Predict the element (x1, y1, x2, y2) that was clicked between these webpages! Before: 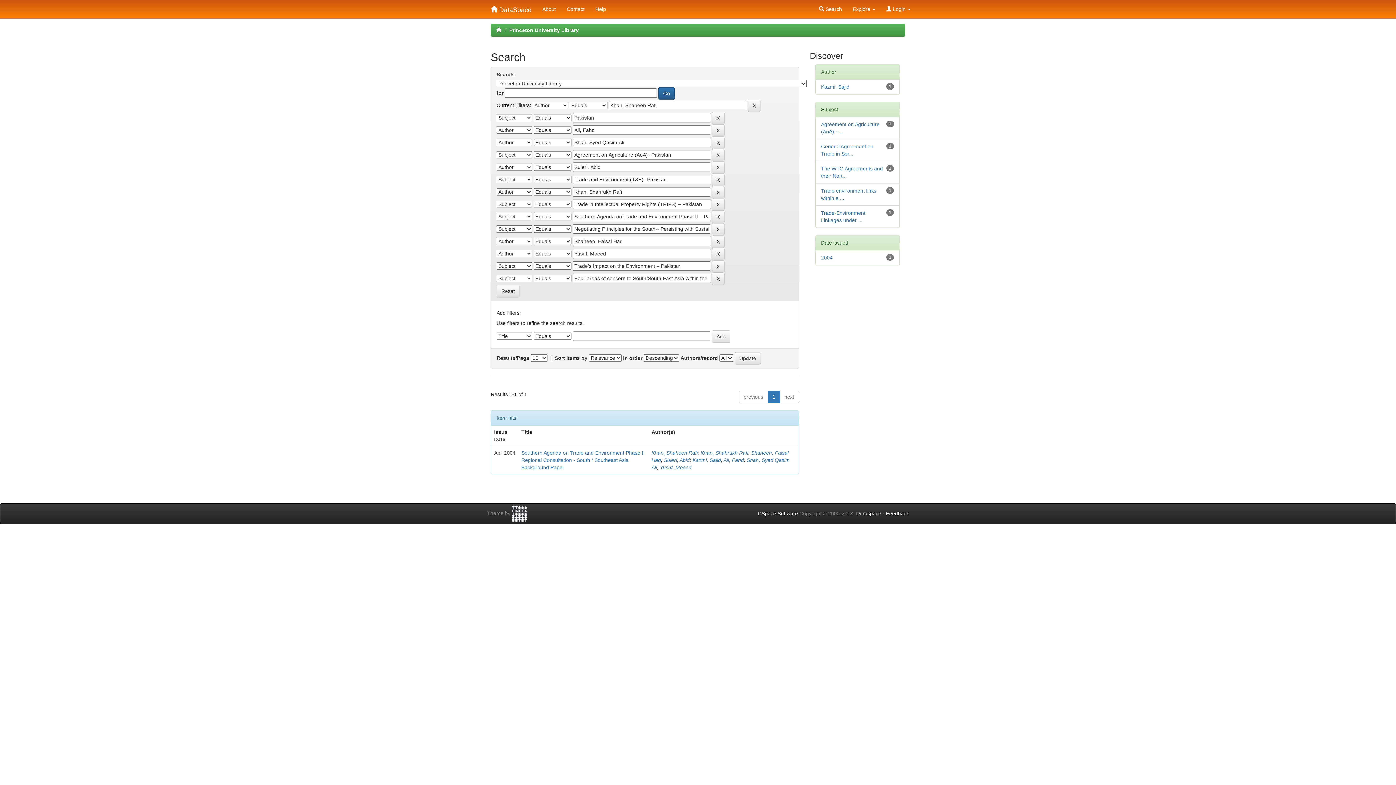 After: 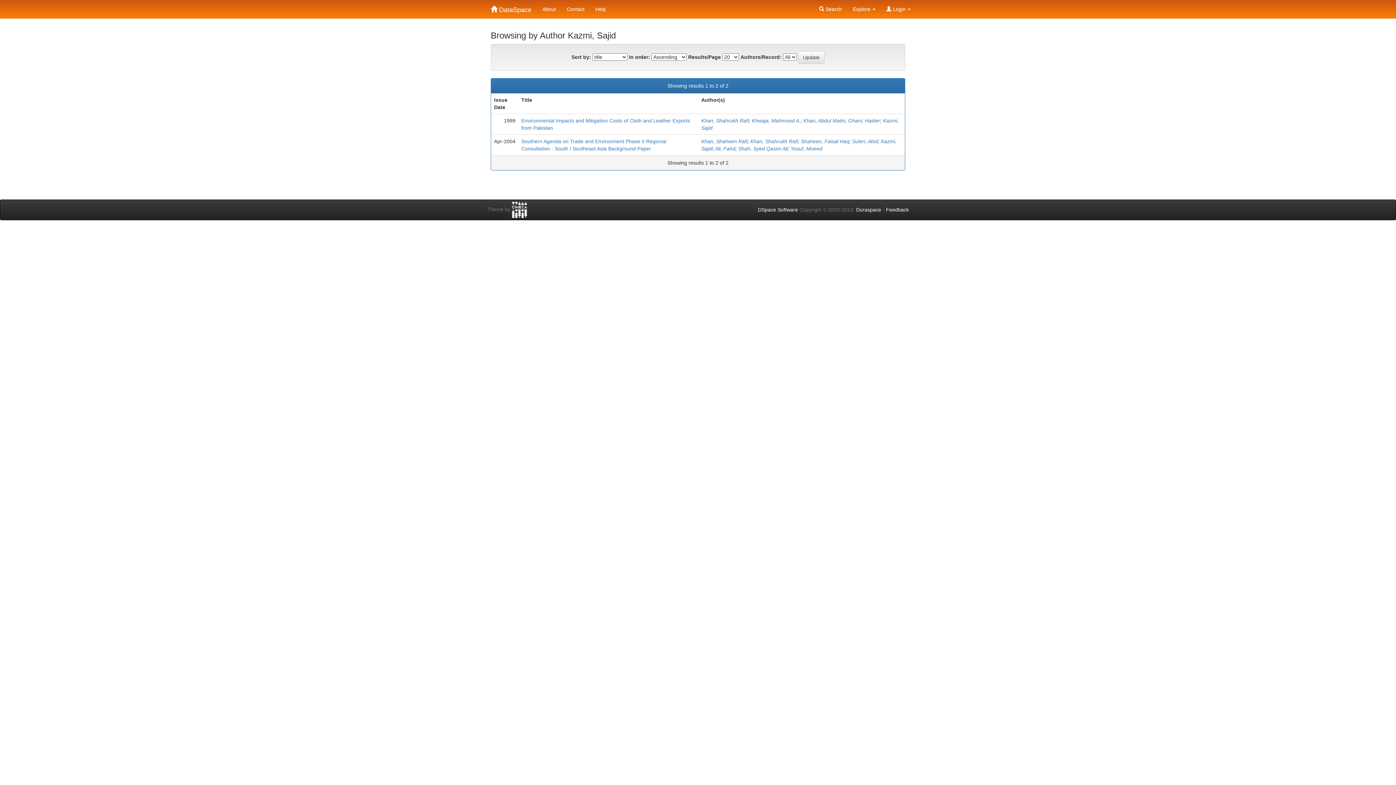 Action: bbox: (692, 457, 721, 463) label: Kazmi, Sajid